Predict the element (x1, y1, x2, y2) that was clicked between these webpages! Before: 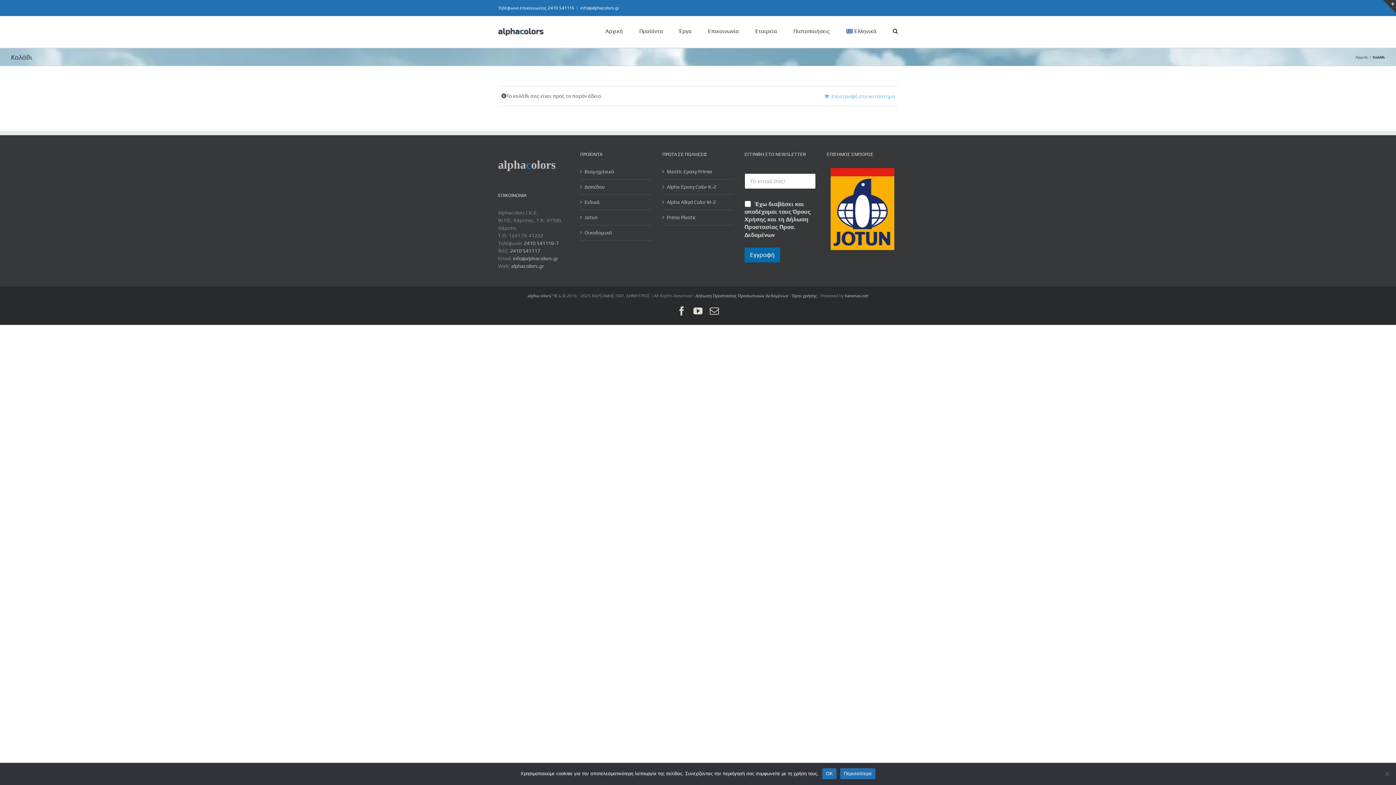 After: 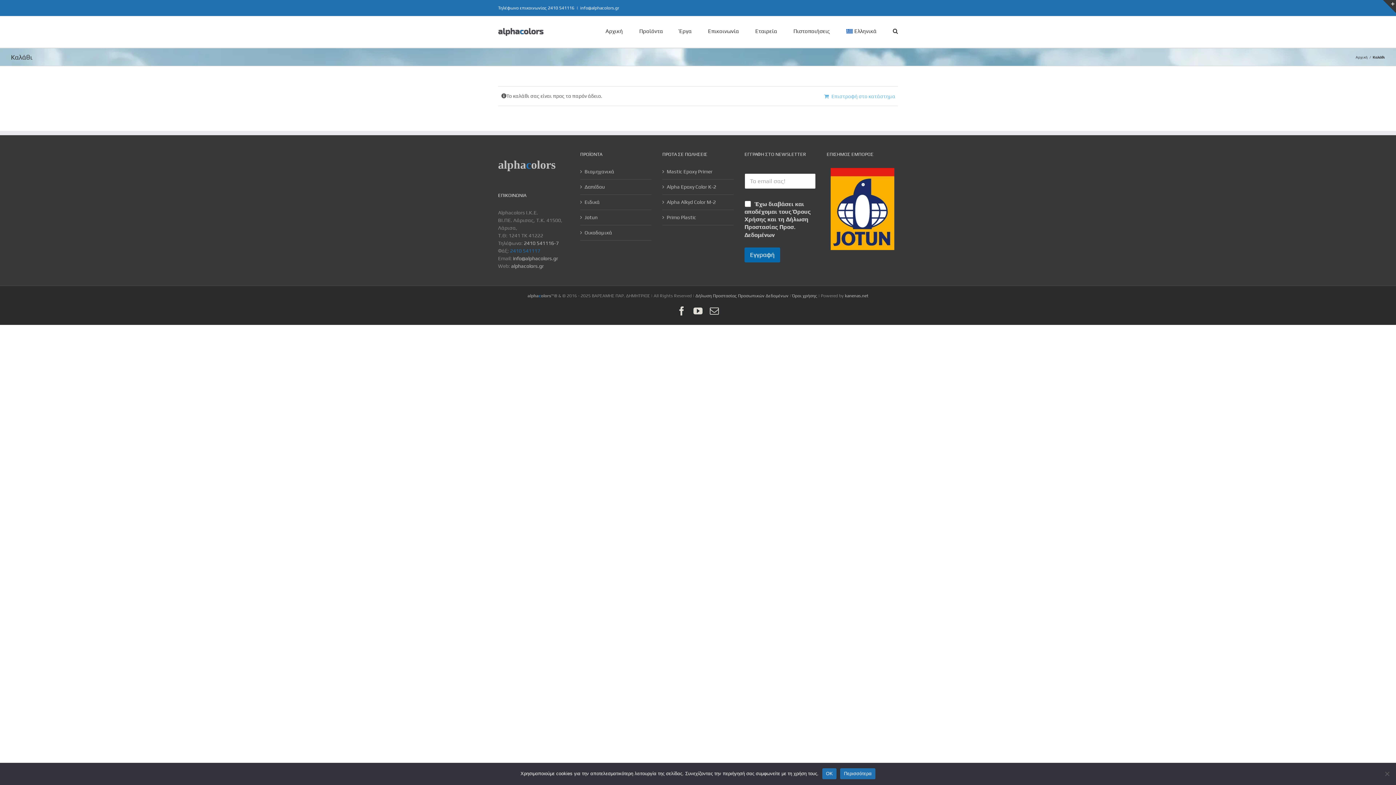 Action: label: 2410 541117 bbox: (510, 248, 540, 253)